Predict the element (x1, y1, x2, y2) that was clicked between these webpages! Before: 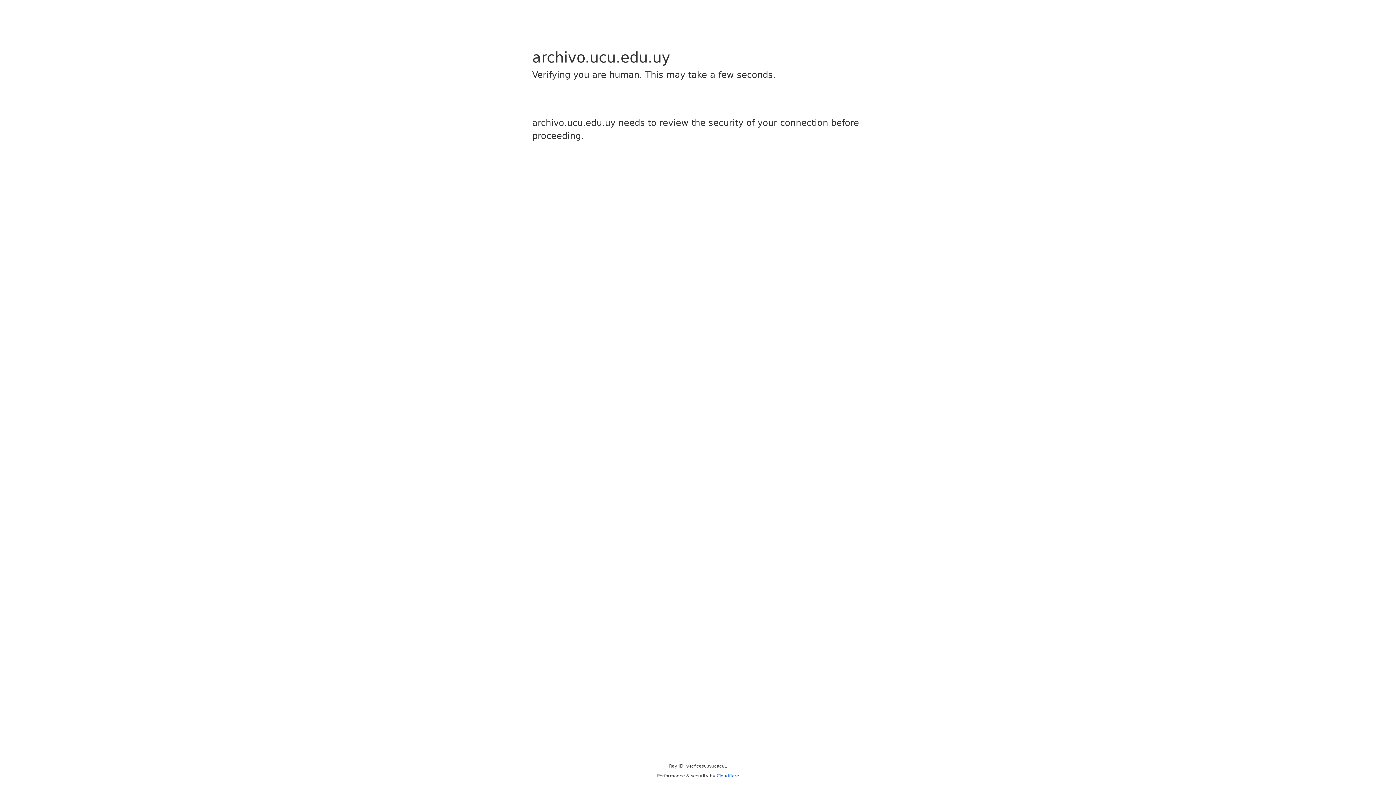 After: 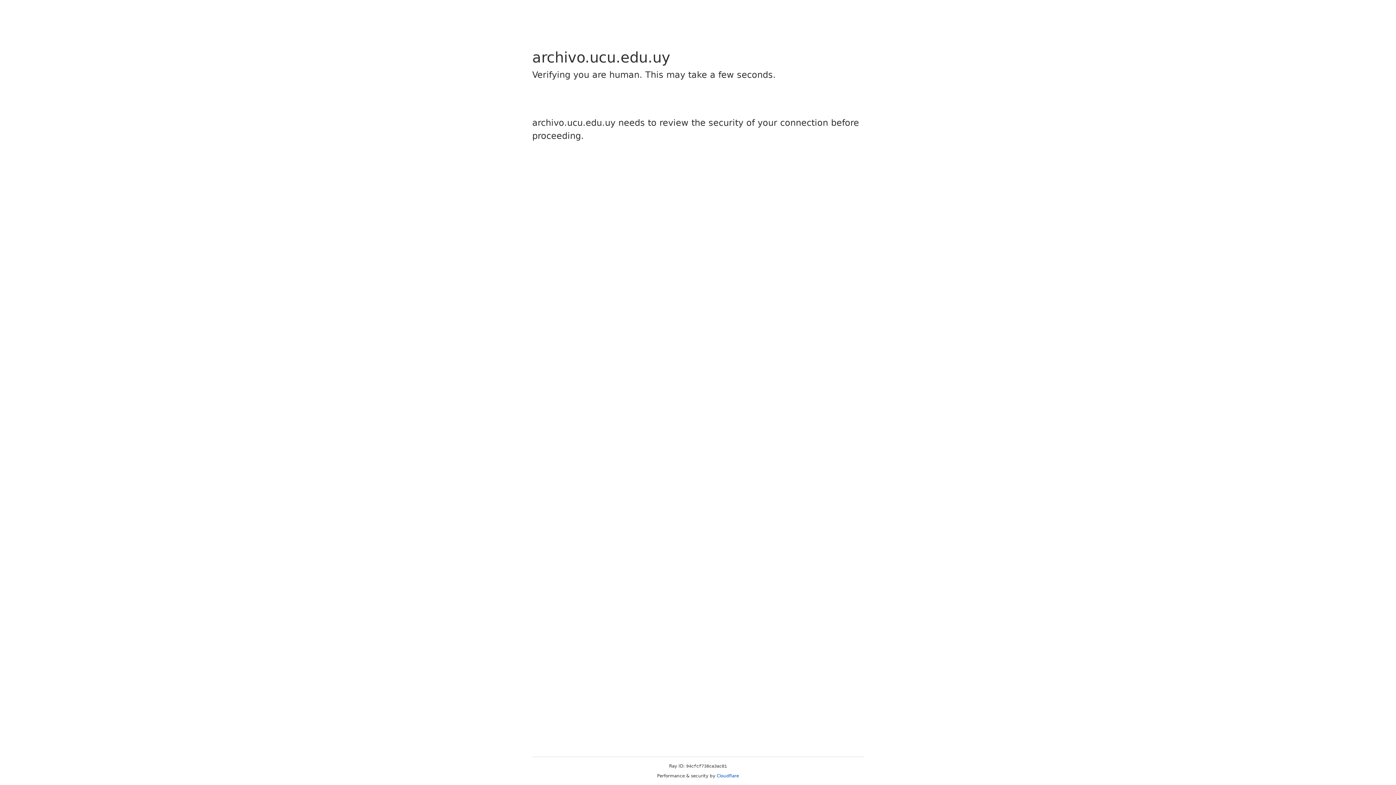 Action: bbox: (716, 773, 739, 778) label: Cloudflare